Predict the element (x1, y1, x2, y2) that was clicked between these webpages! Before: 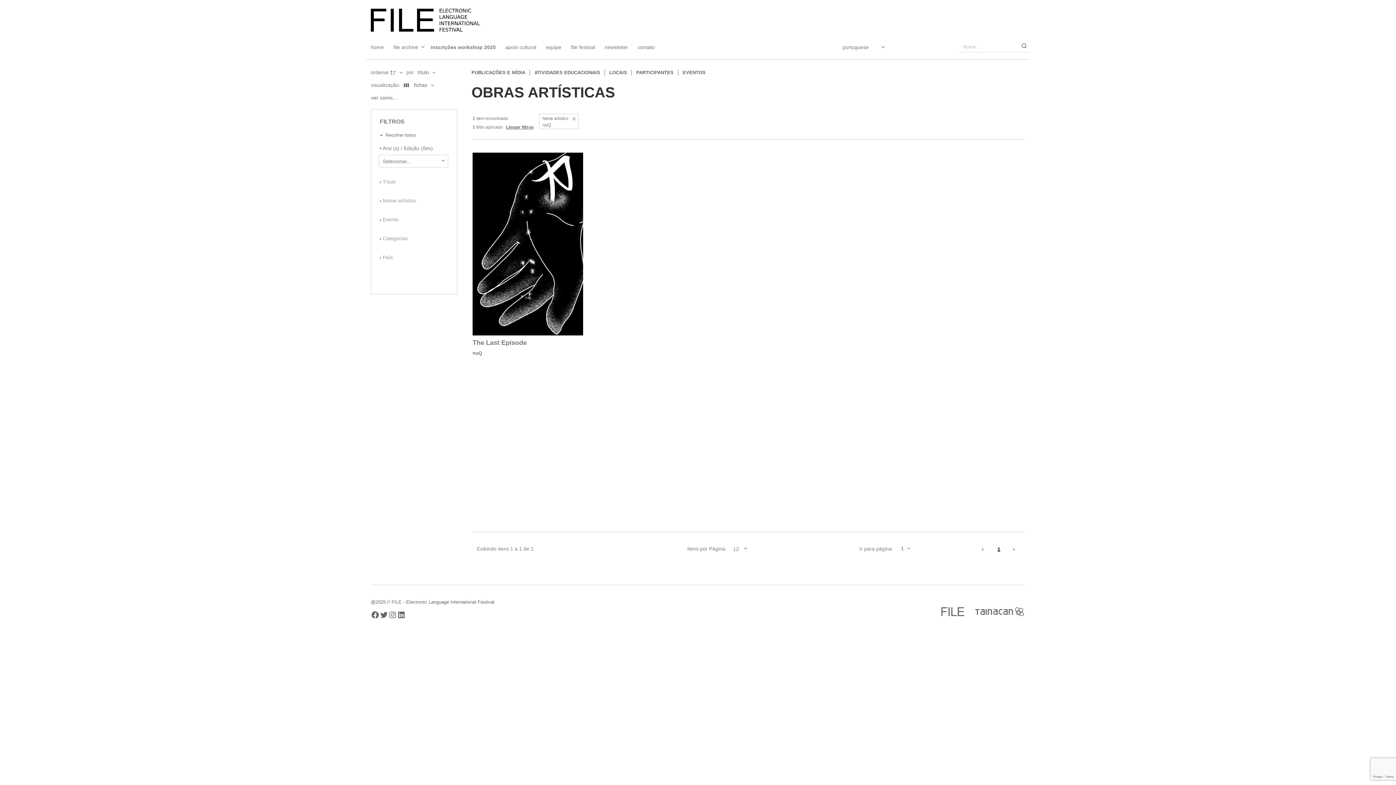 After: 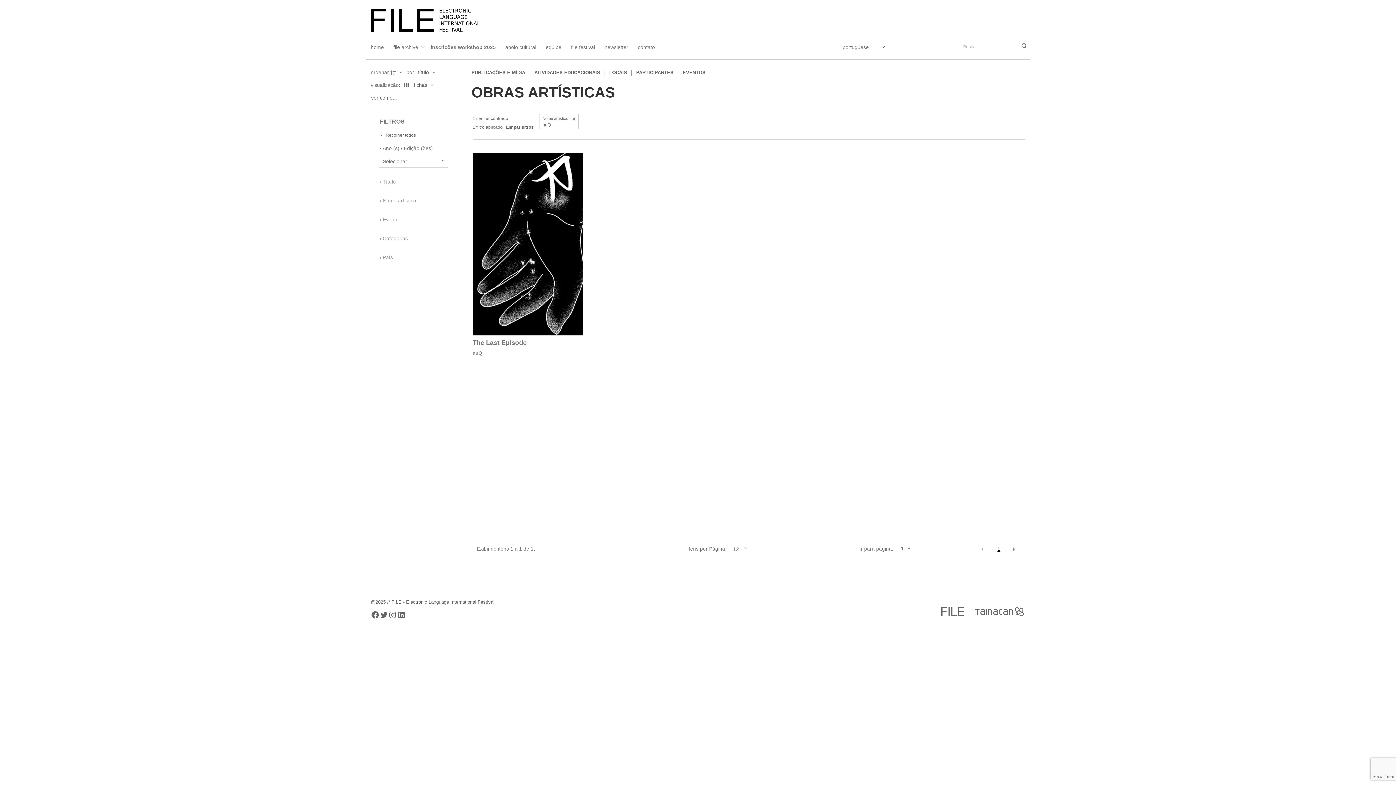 Action: label: Próxima página bbox: (1006, 543, 1022, 555)